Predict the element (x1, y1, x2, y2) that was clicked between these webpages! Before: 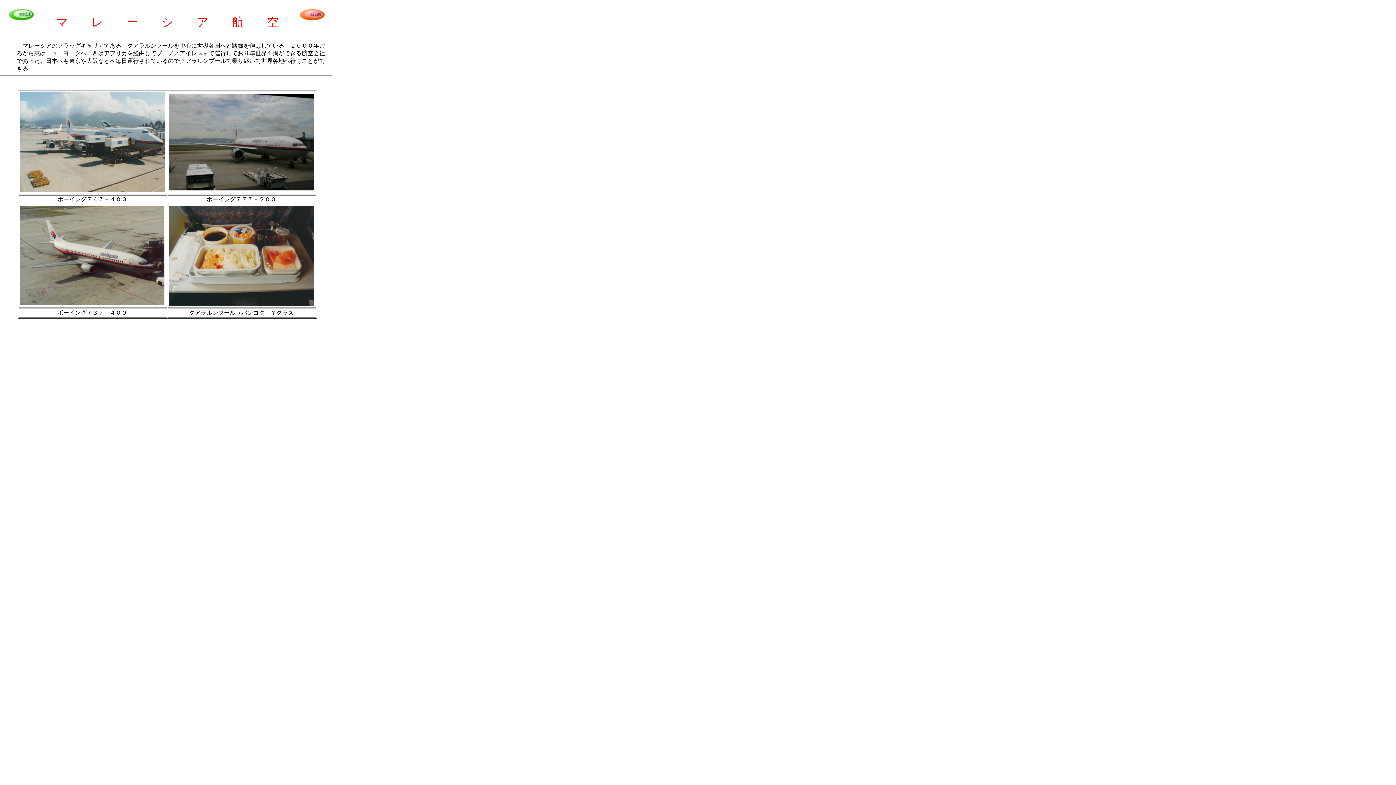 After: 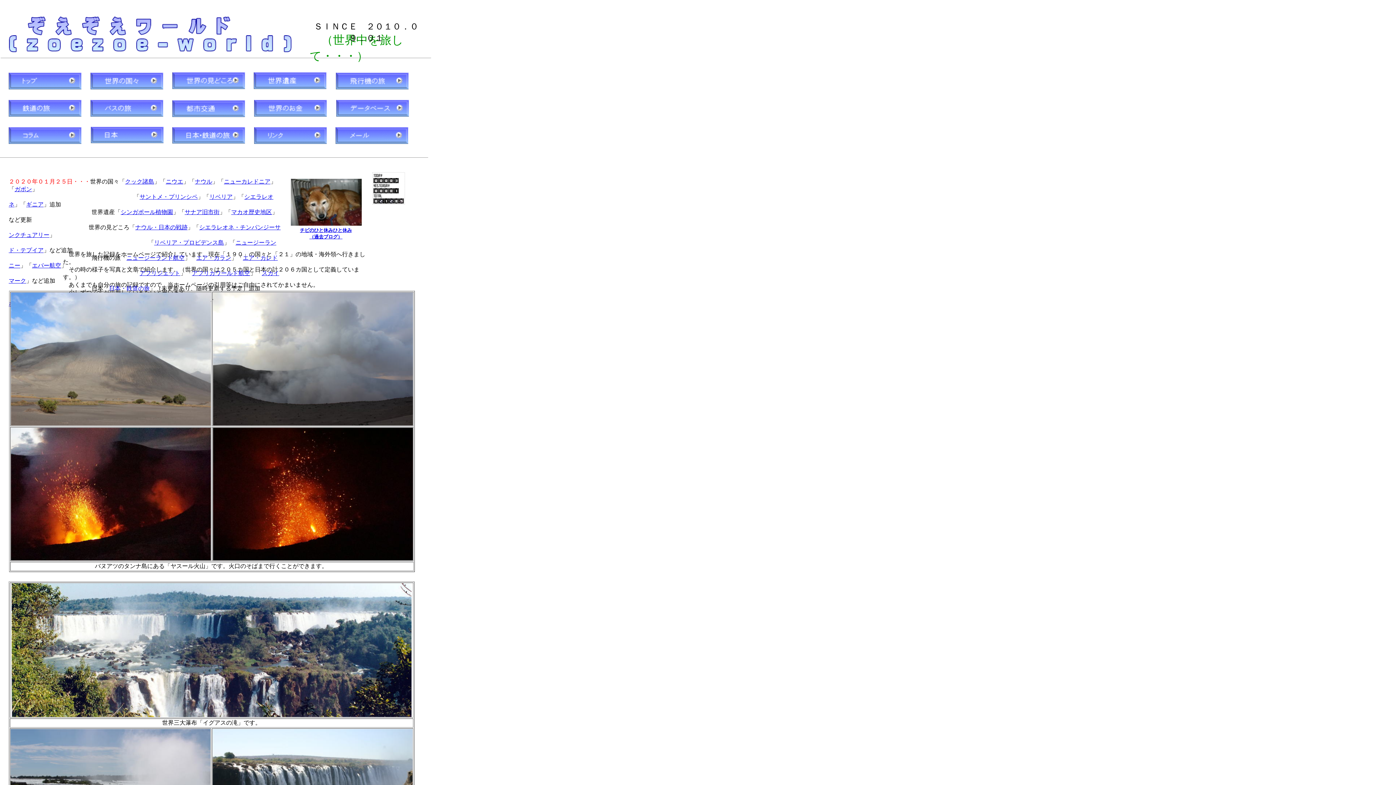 Action: bbox: (9, 15, 33, 21)